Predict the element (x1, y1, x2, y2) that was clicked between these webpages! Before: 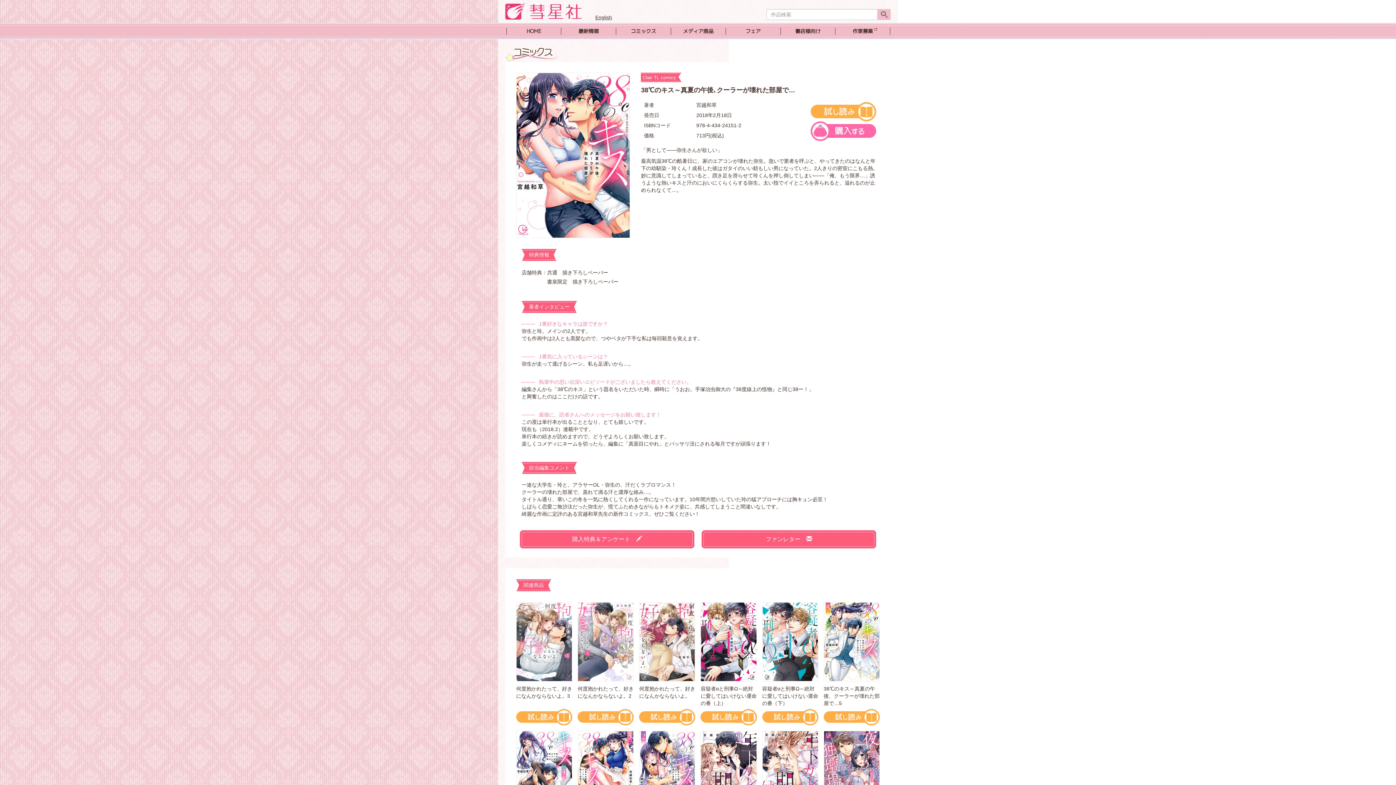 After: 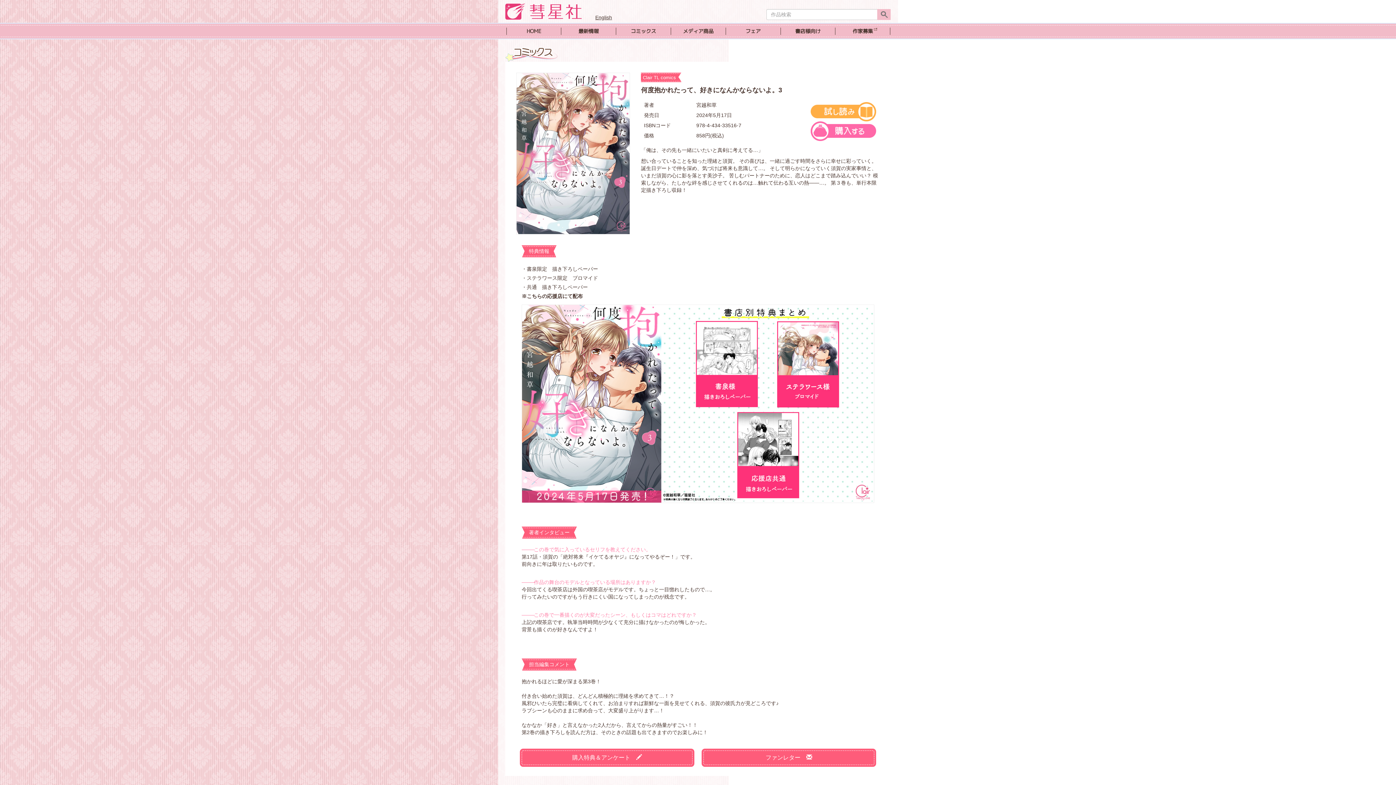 Action: label: 何度抱かれたって、好きになんかならないよ。3 bbox: (516, 685, 572, 700)